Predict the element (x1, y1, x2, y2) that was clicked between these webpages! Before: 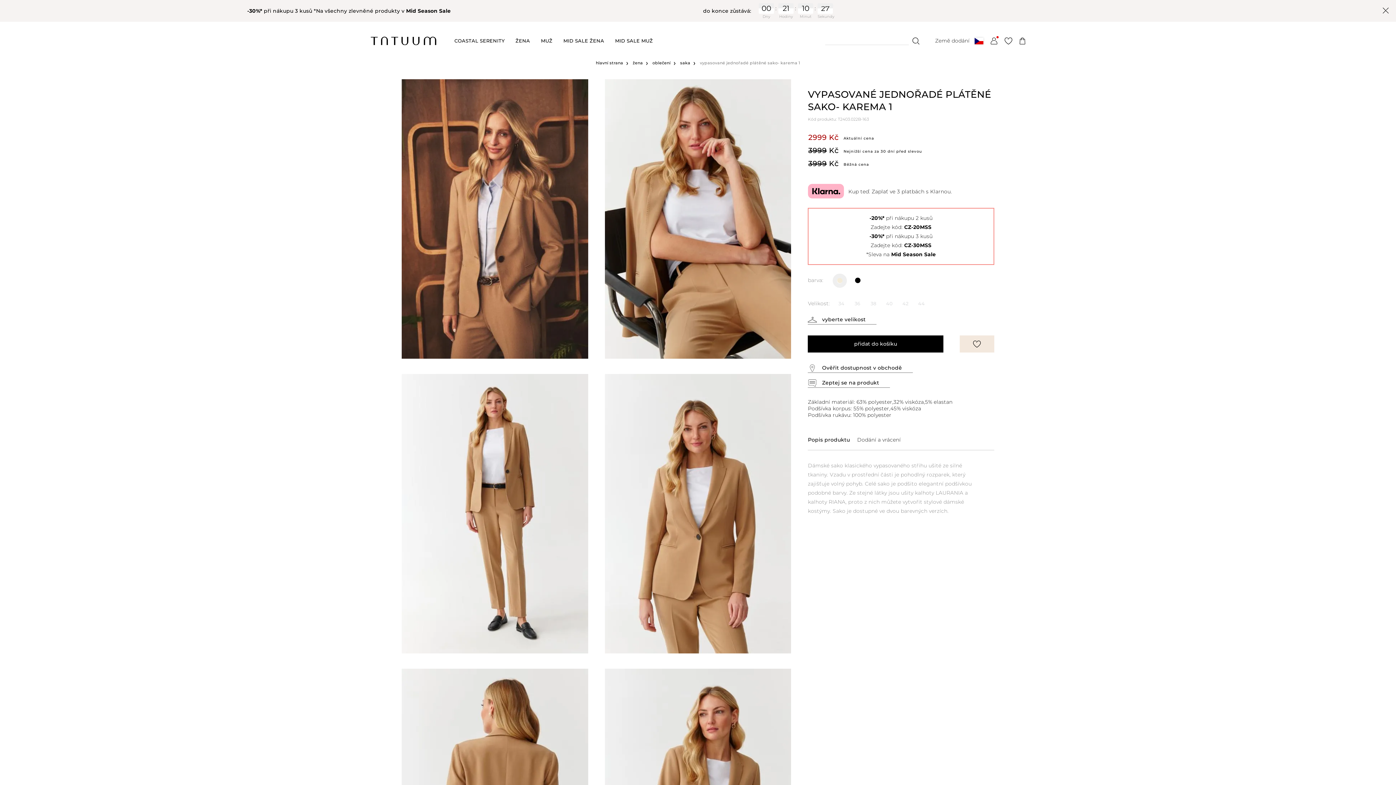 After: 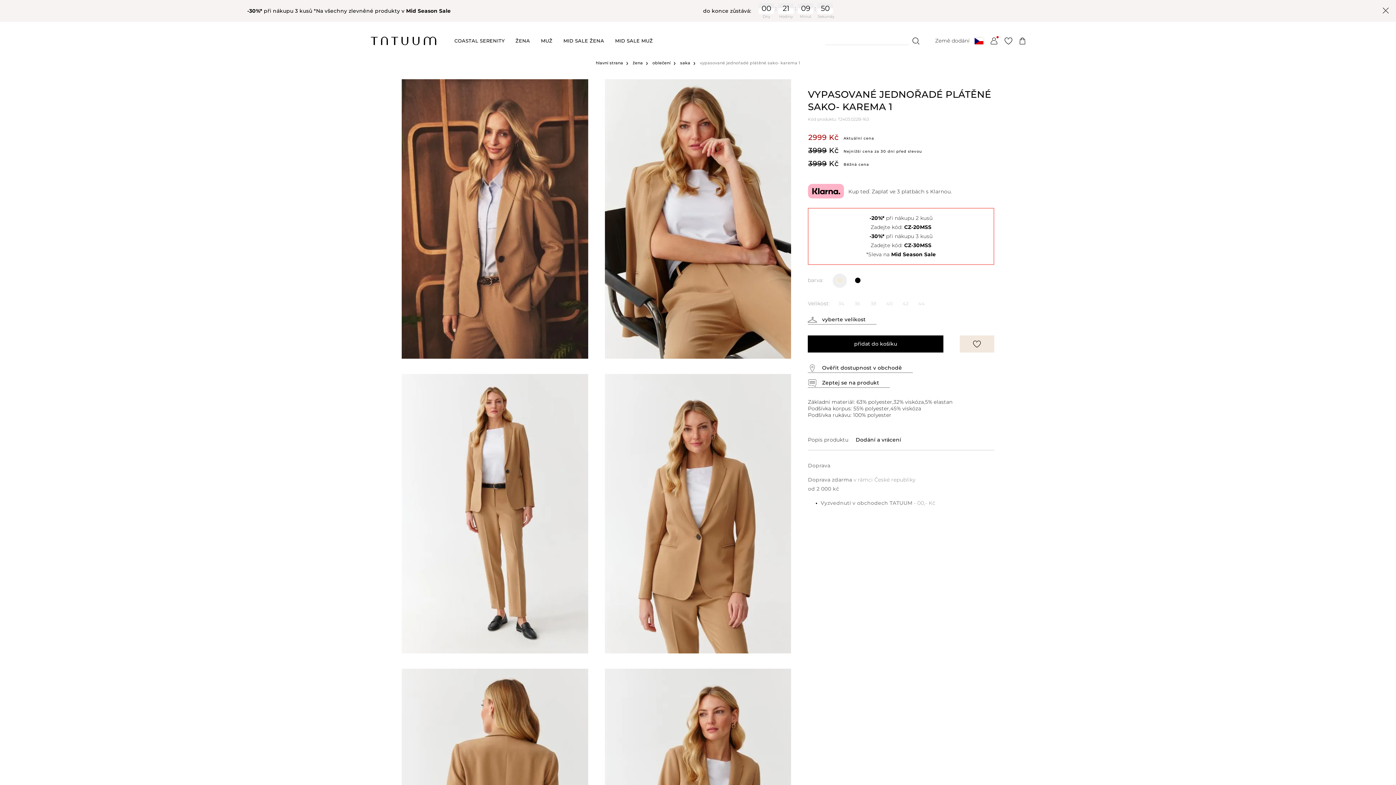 Action: bbox: (857, 436, 901, 443) label: Dodání a vrácení